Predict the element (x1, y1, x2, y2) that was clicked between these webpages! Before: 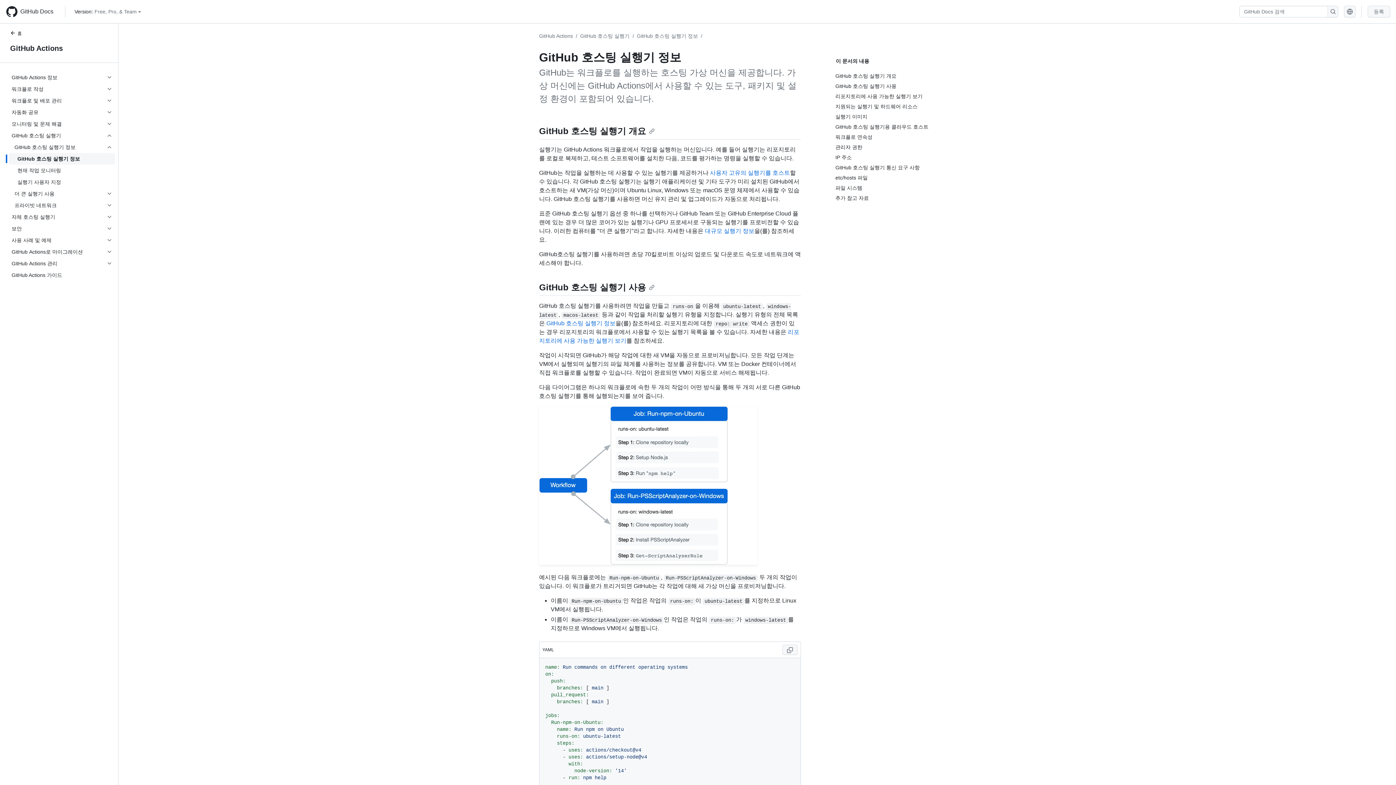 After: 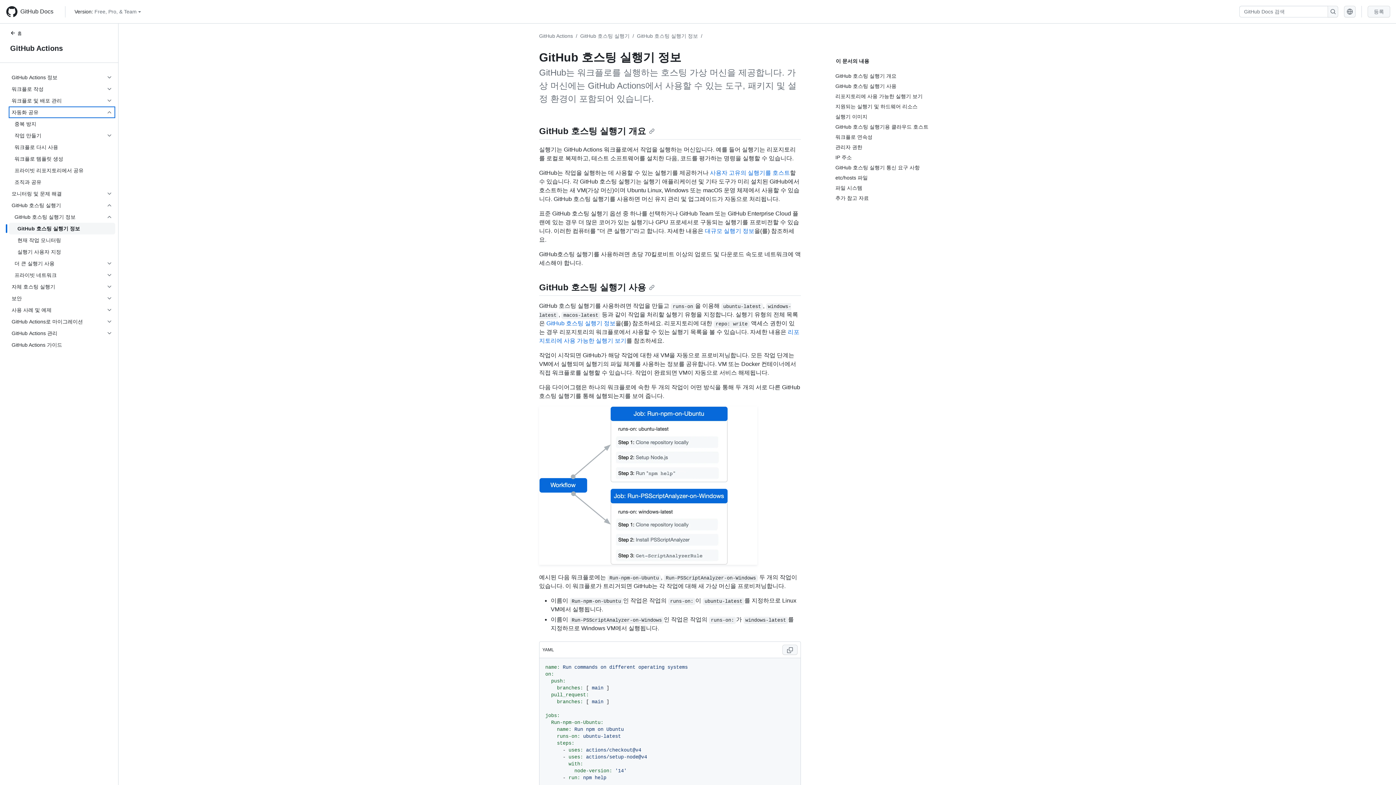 Action: bbox: (8, 106, 115, 118) label: 자동화 공유